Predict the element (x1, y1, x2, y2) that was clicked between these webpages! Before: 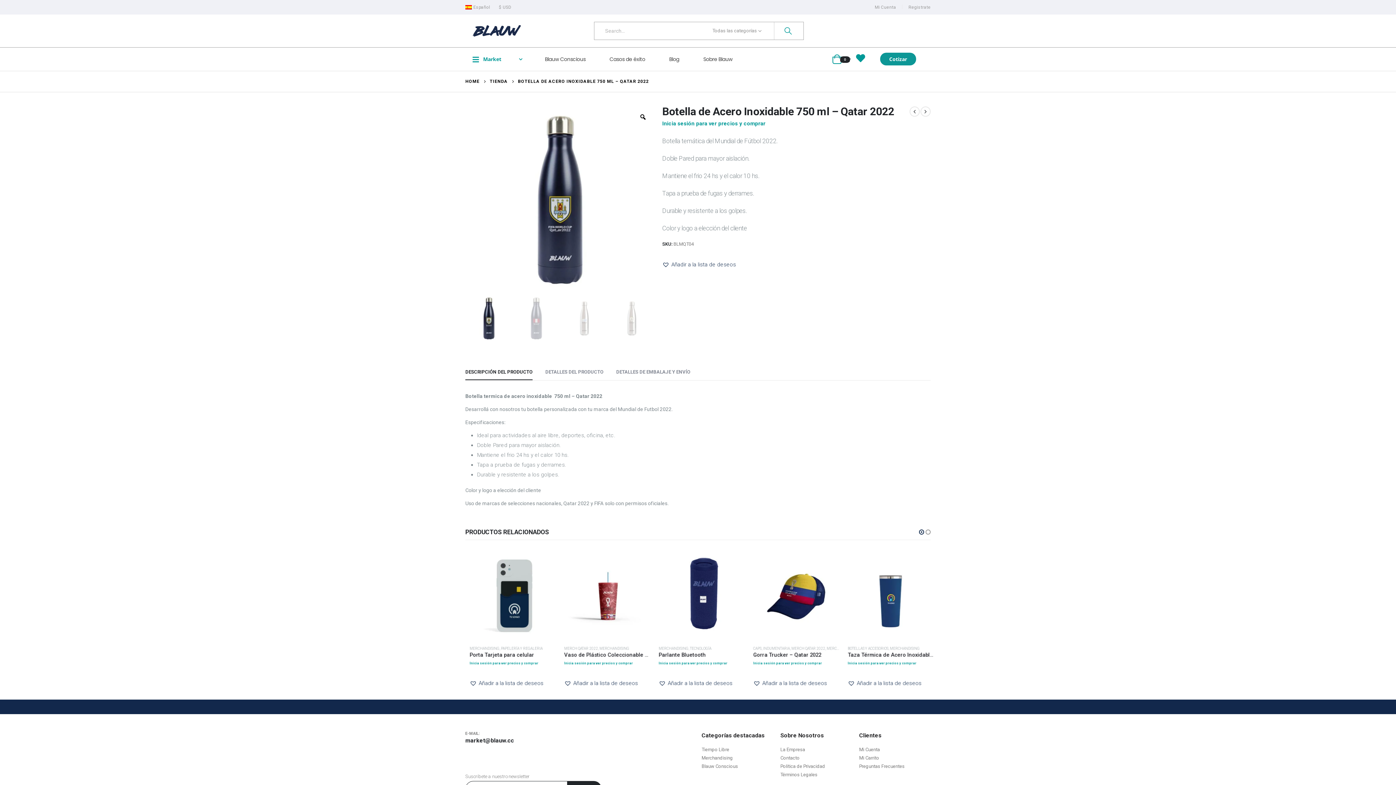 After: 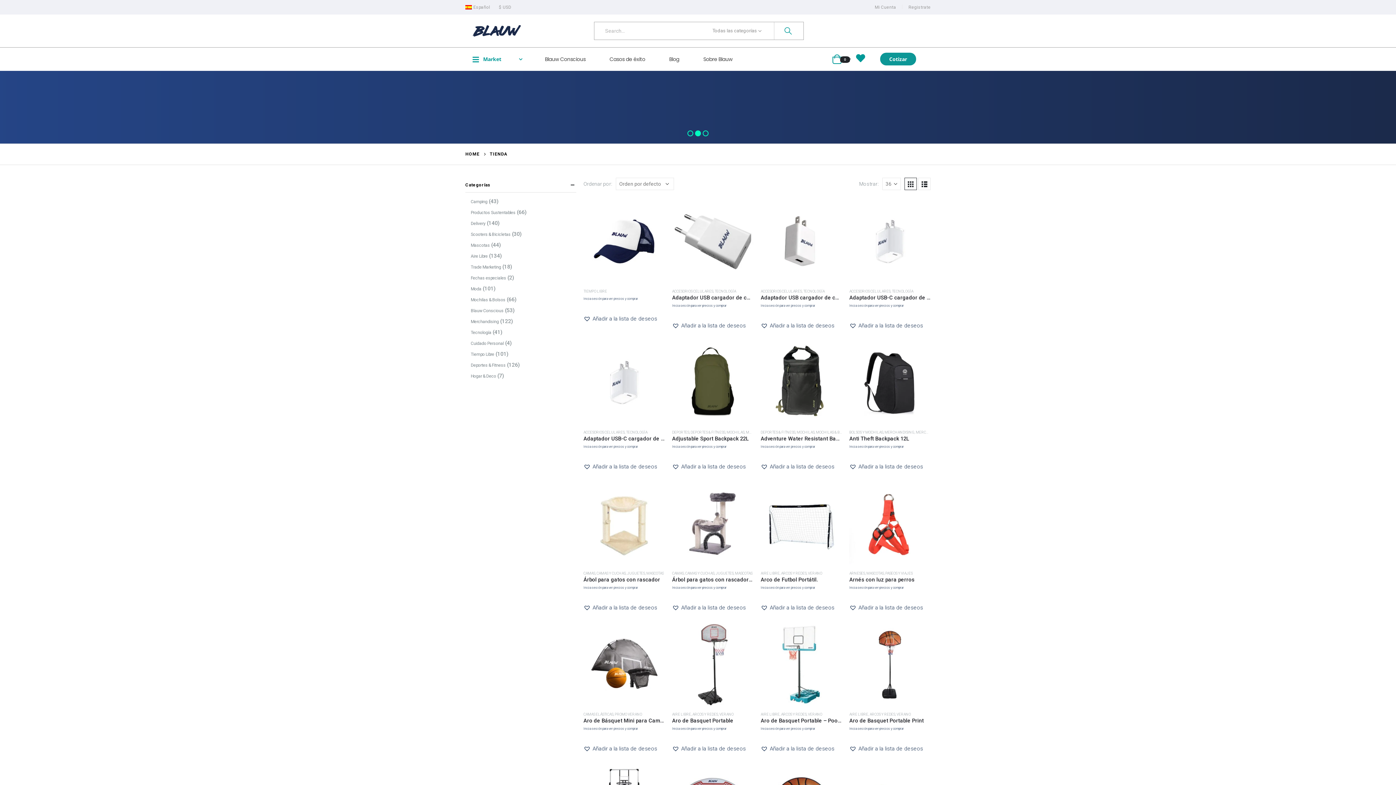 Action: label: TIENDA bbox: (489, 76, 507, 86)